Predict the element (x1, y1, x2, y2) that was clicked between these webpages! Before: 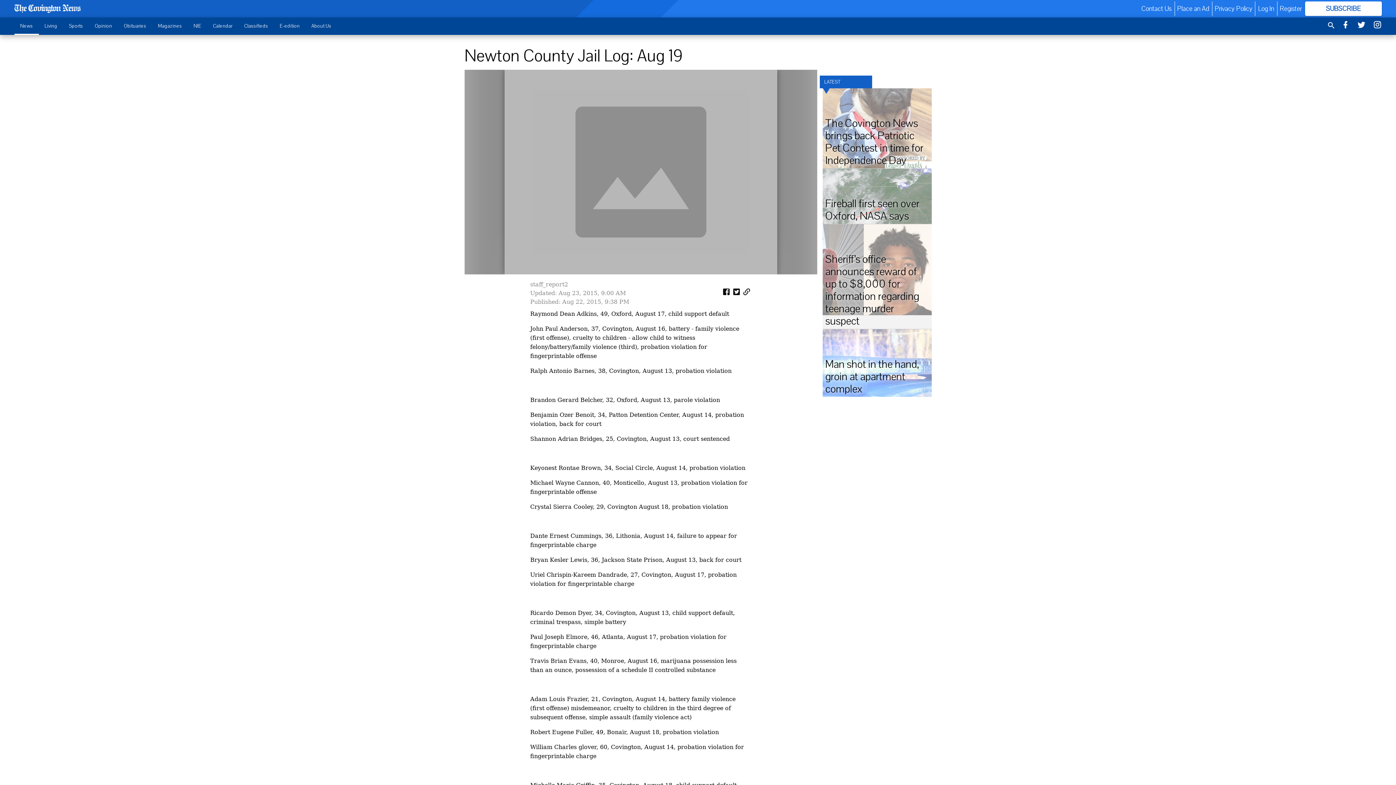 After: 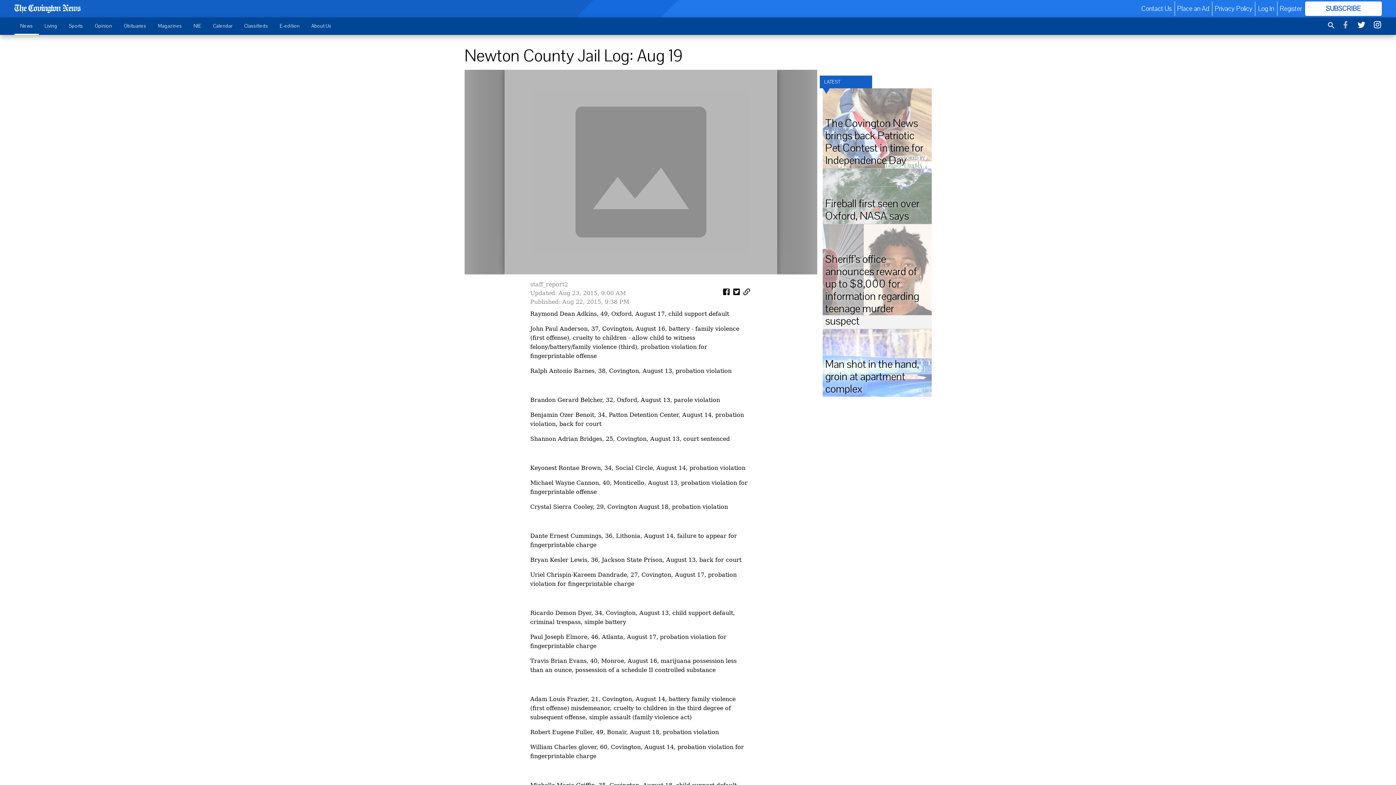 Action: bbox: (1341, 19, 1350, 32)